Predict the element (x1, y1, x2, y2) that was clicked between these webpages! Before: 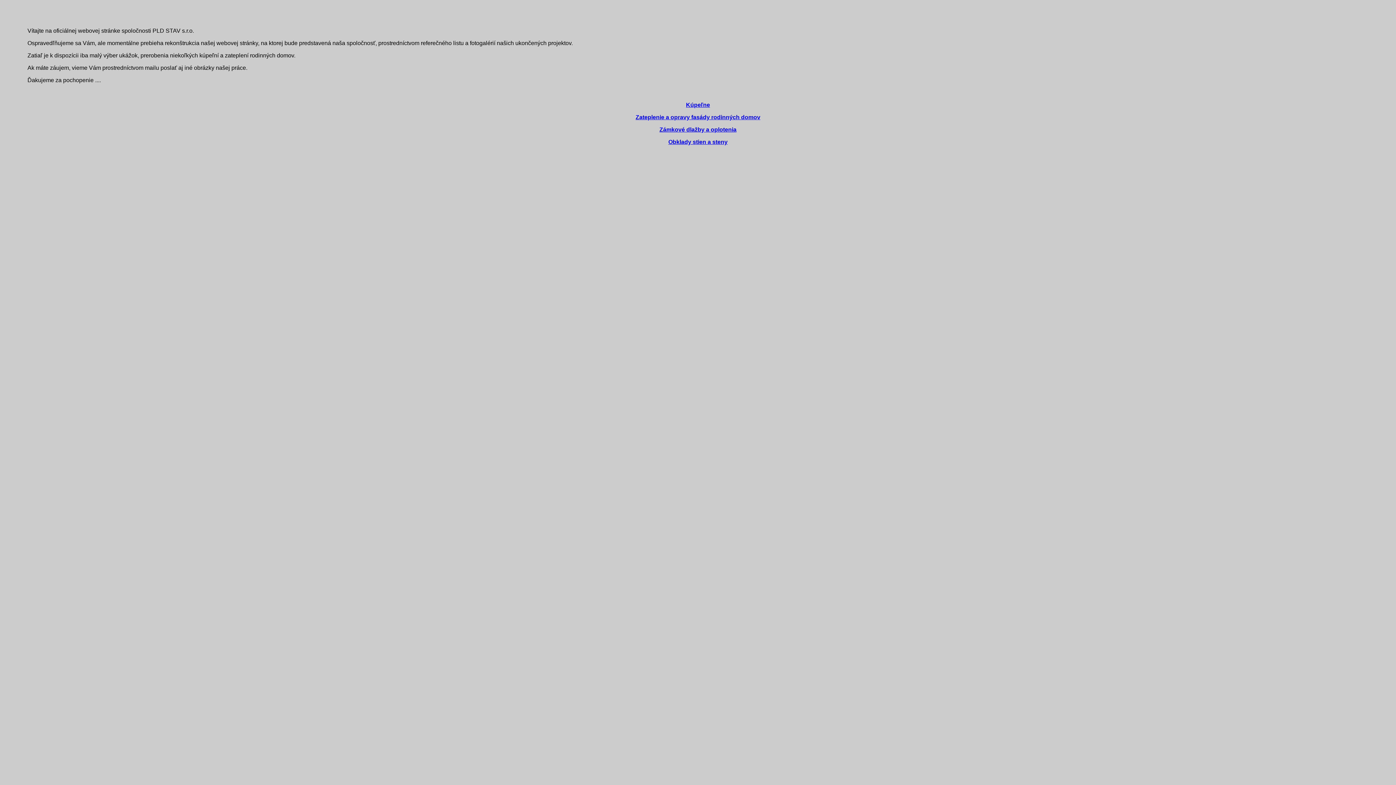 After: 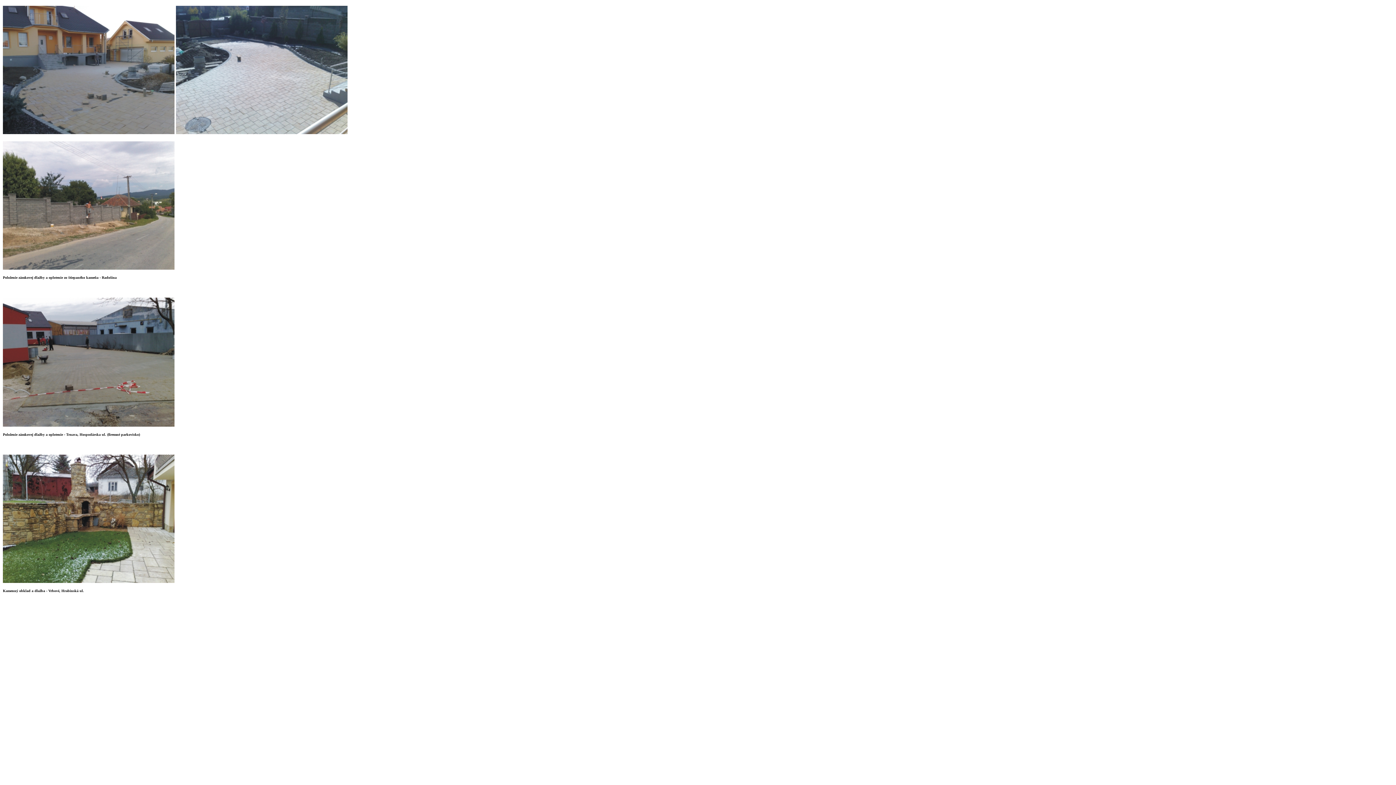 Action: label: Zámkové dlažby a oplotenia bbox: (659, 126, 736, 132)